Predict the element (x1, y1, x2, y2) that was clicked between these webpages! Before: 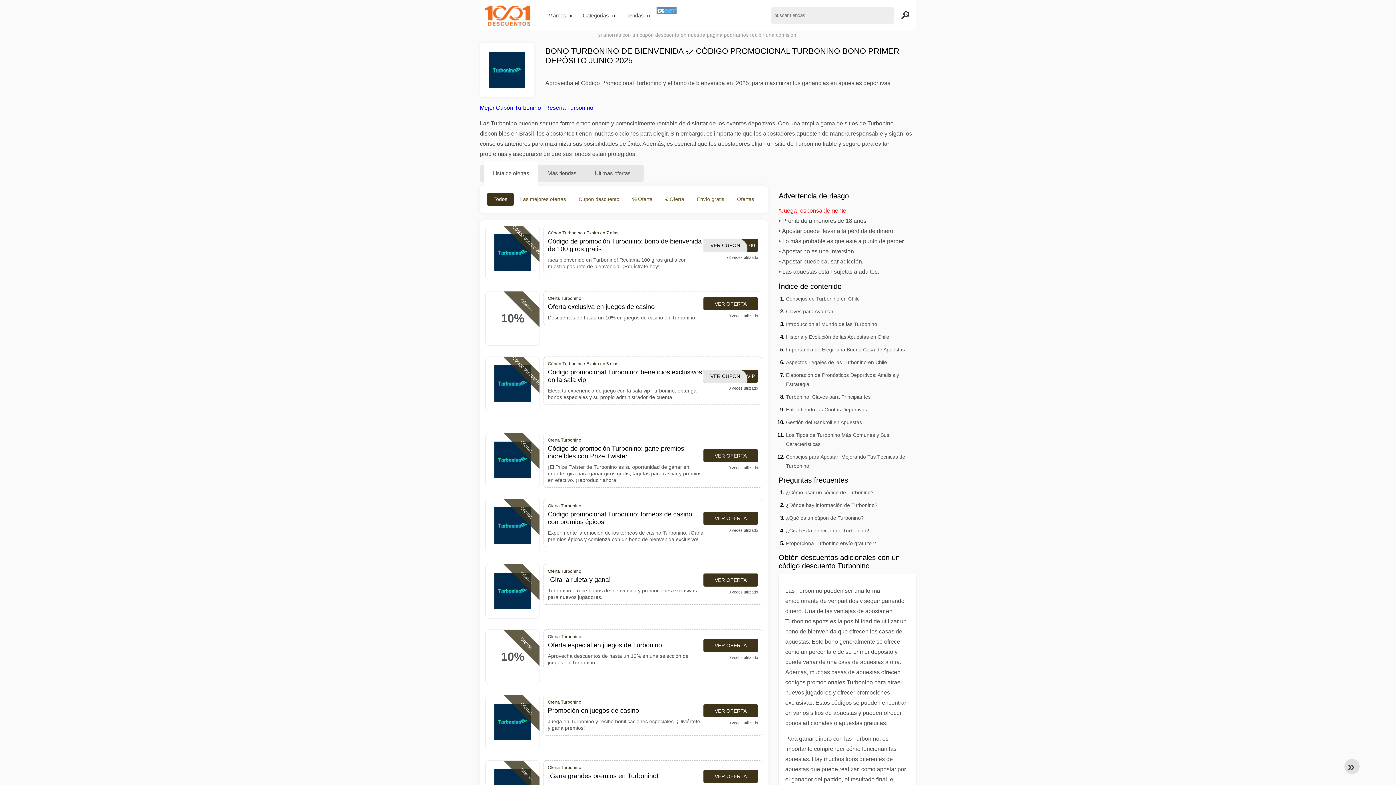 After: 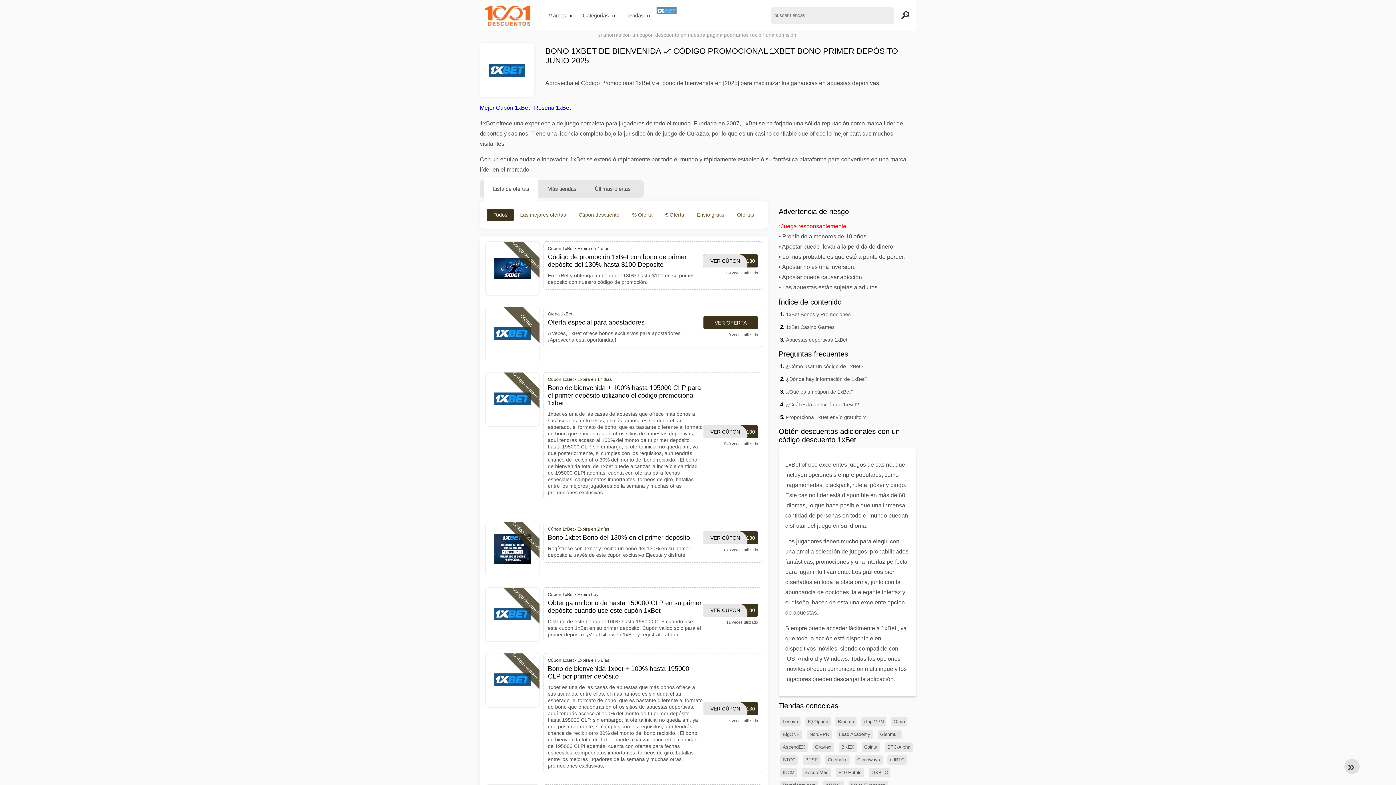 Action: bbox: (653, 7, 680, 14)